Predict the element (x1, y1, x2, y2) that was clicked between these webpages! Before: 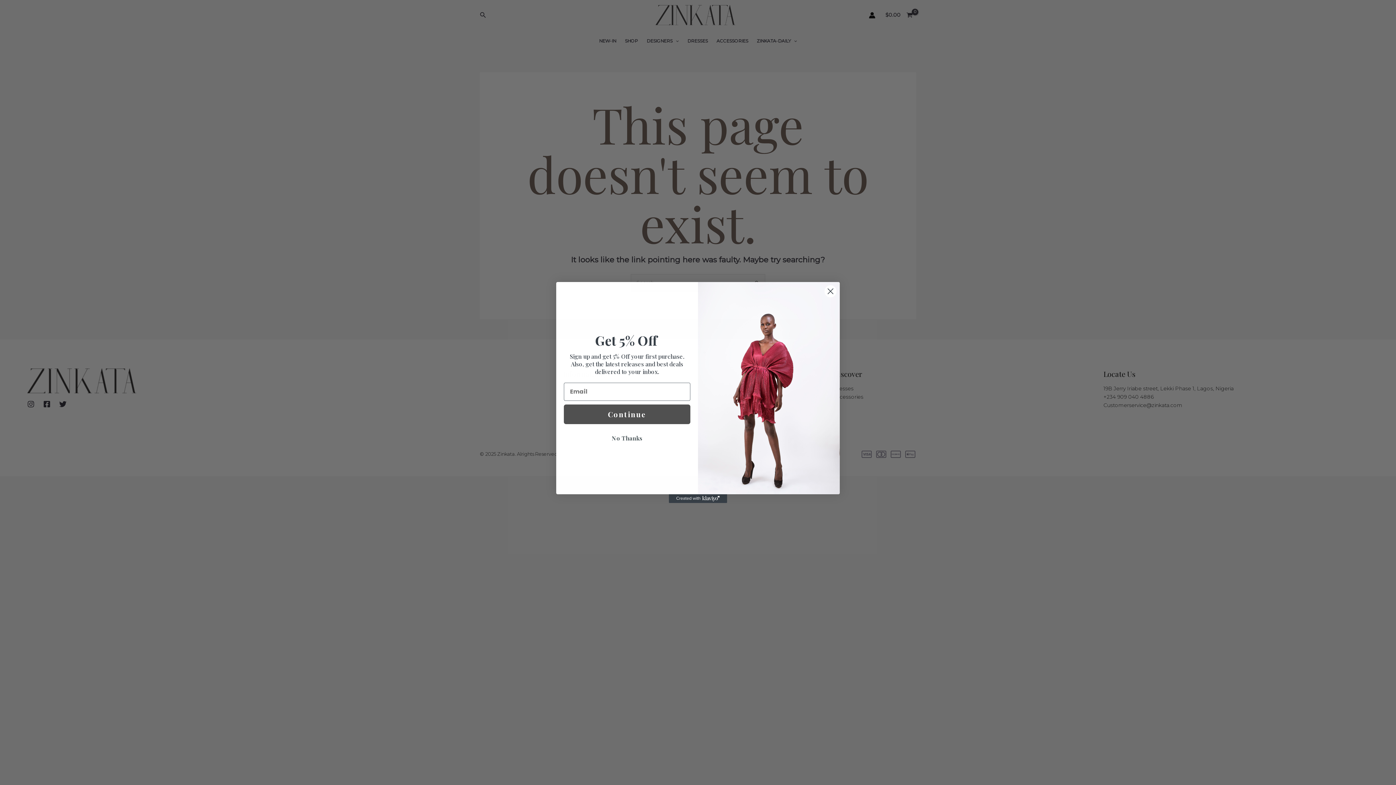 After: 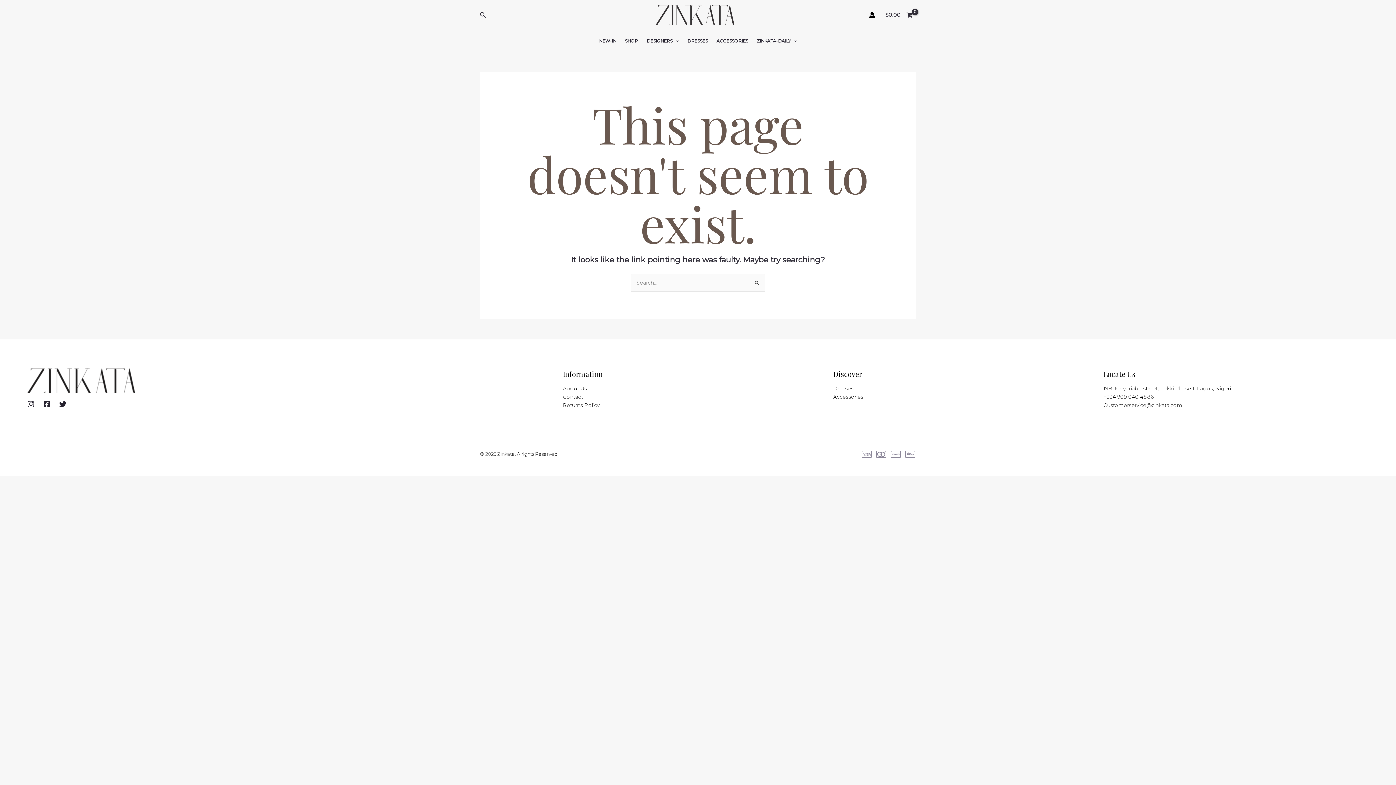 Action: label: Close dialog bbox: (824, 284, 837, 297)